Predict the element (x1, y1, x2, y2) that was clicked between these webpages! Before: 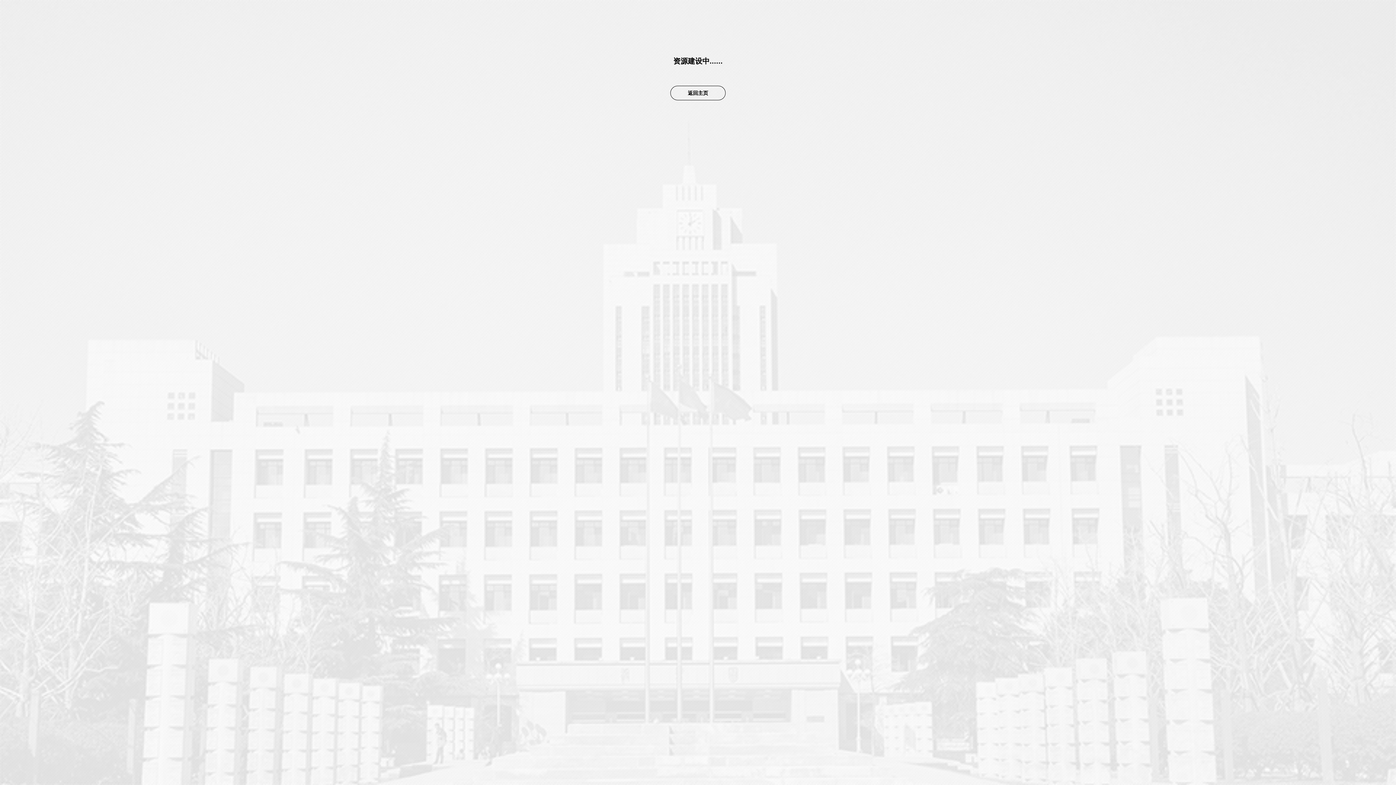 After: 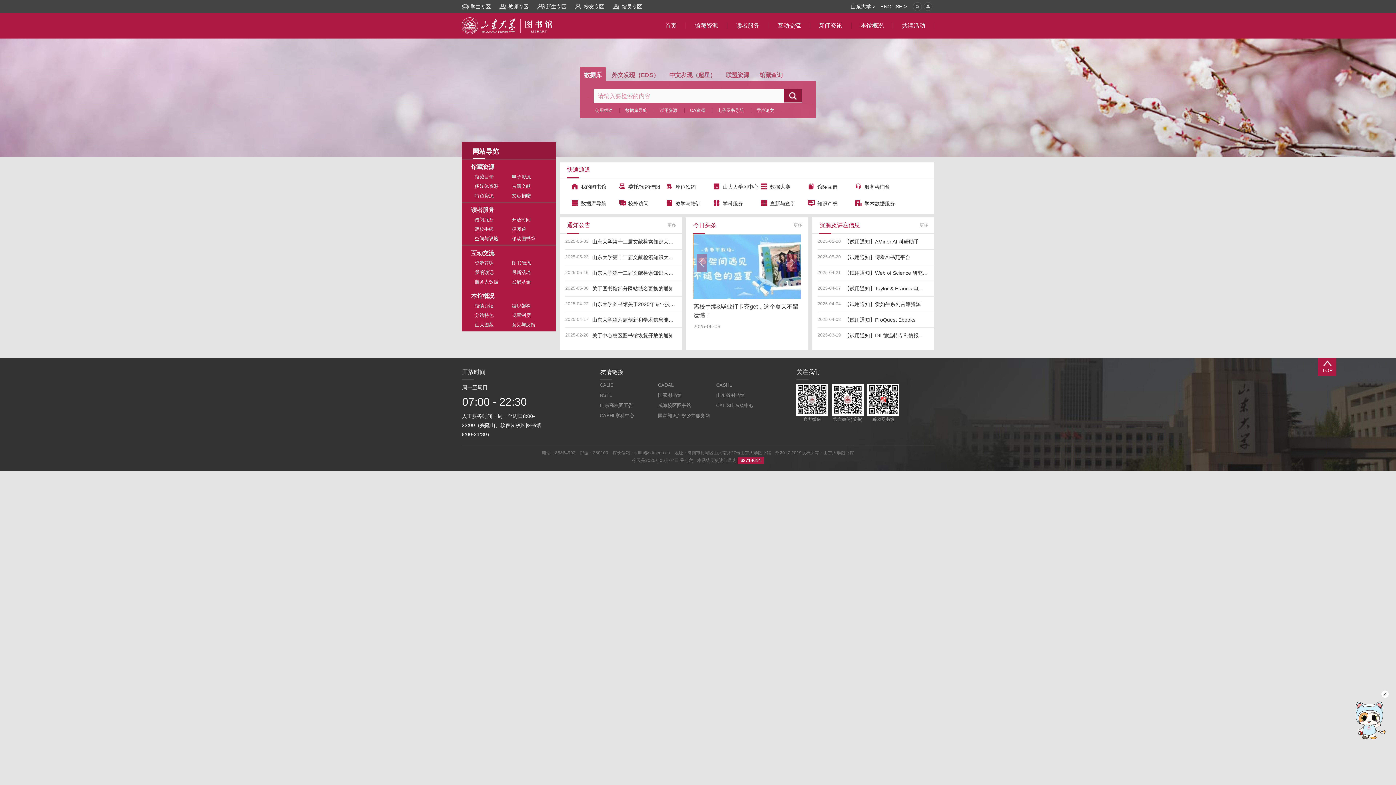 Action: label: 返回主页 bbox: (670, 85, 725, 100)